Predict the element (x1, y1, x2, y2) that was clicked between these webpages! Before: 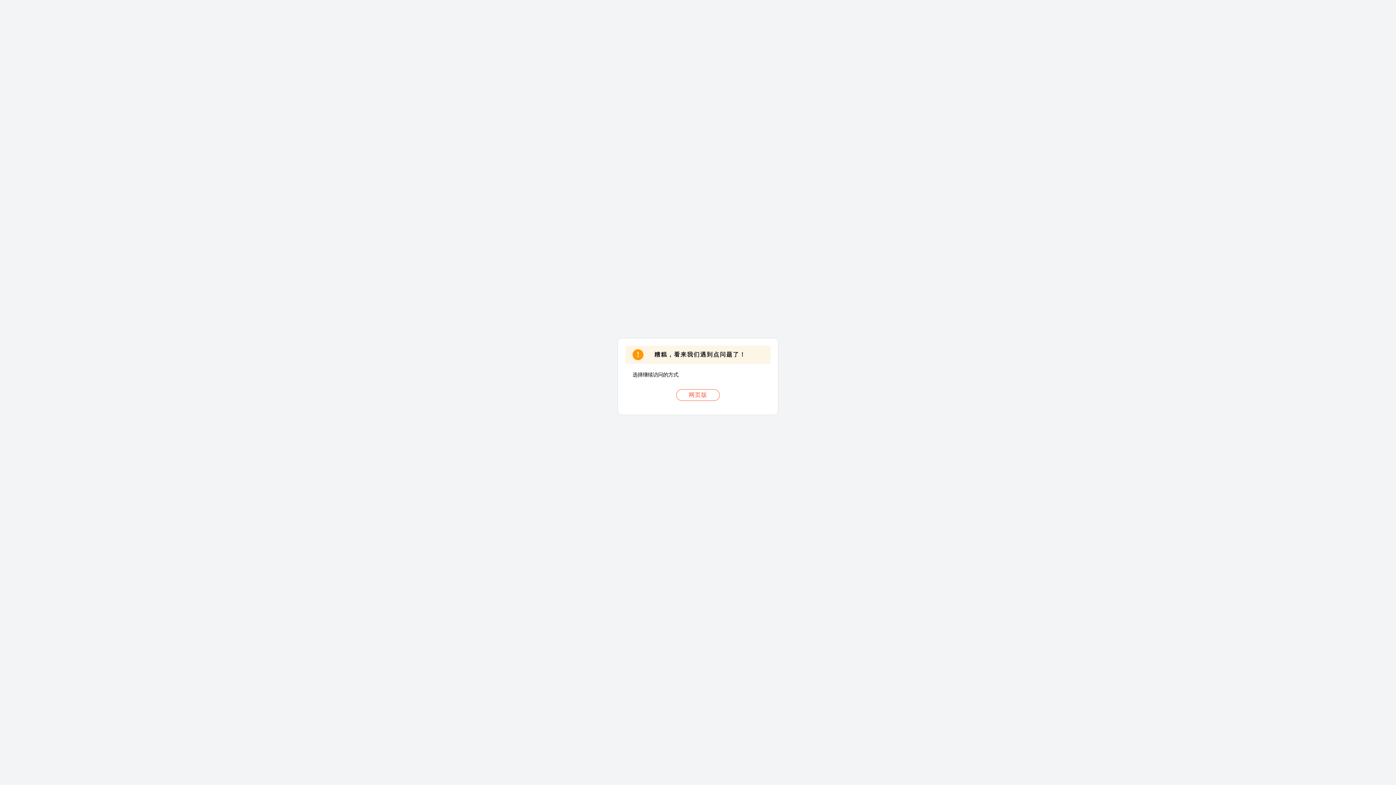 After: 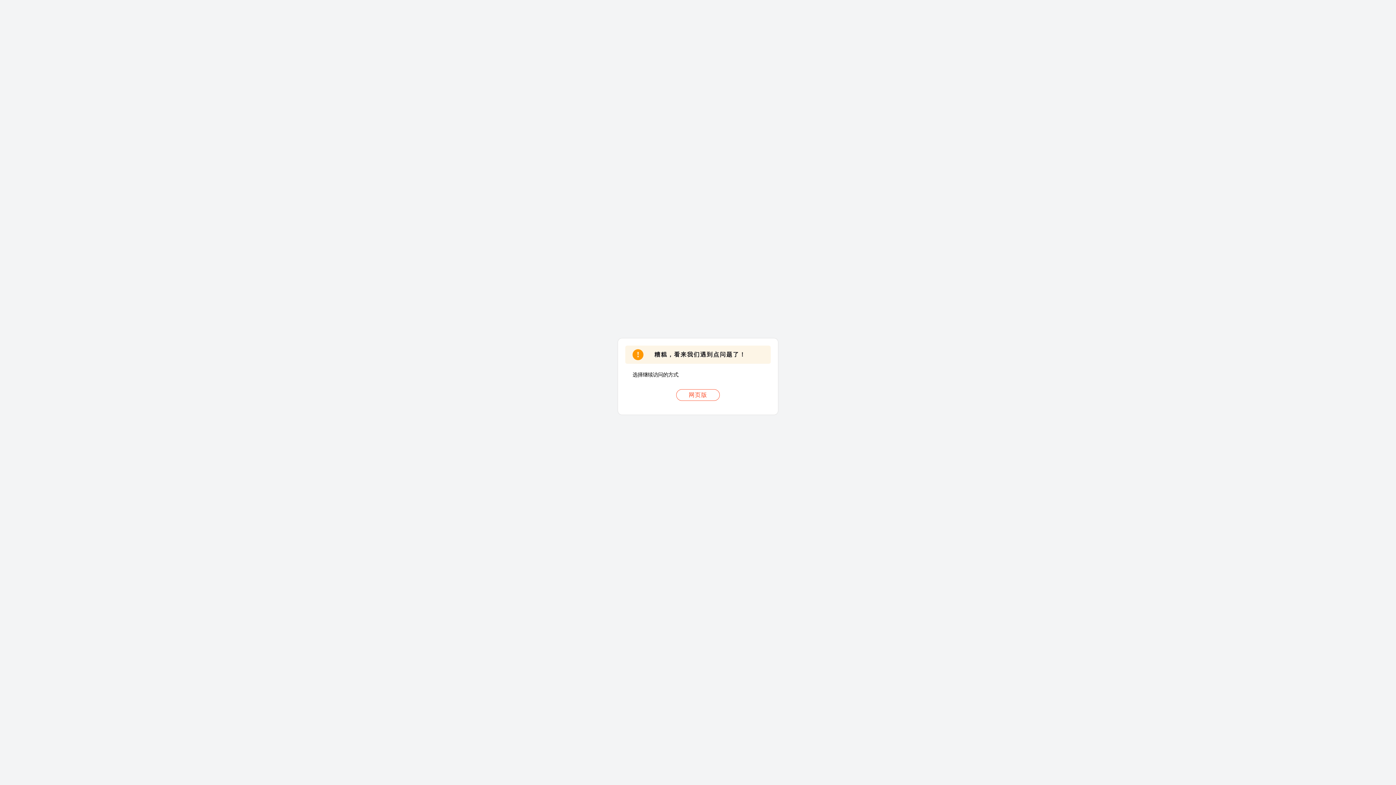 Action: bbox: (676, 389, 720, 401) label: 网页版